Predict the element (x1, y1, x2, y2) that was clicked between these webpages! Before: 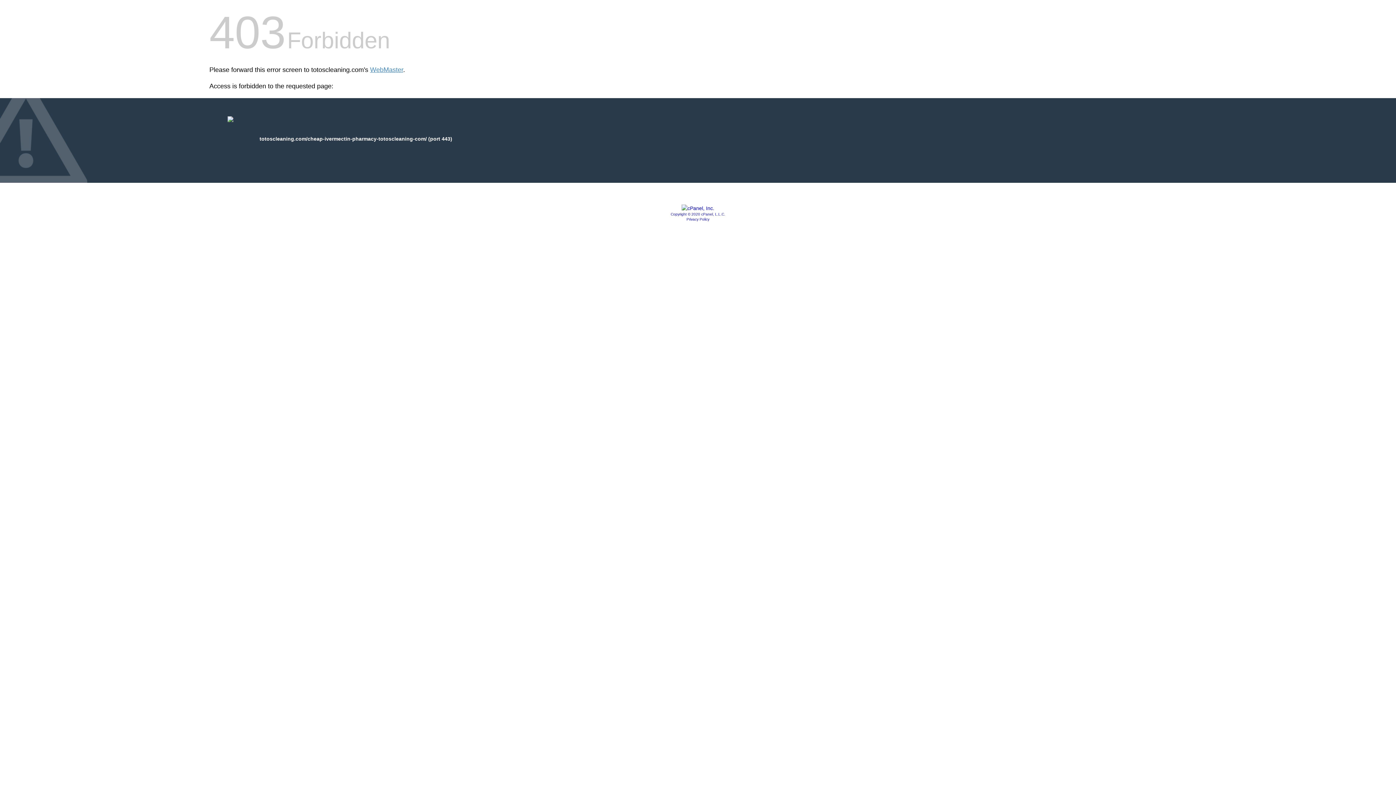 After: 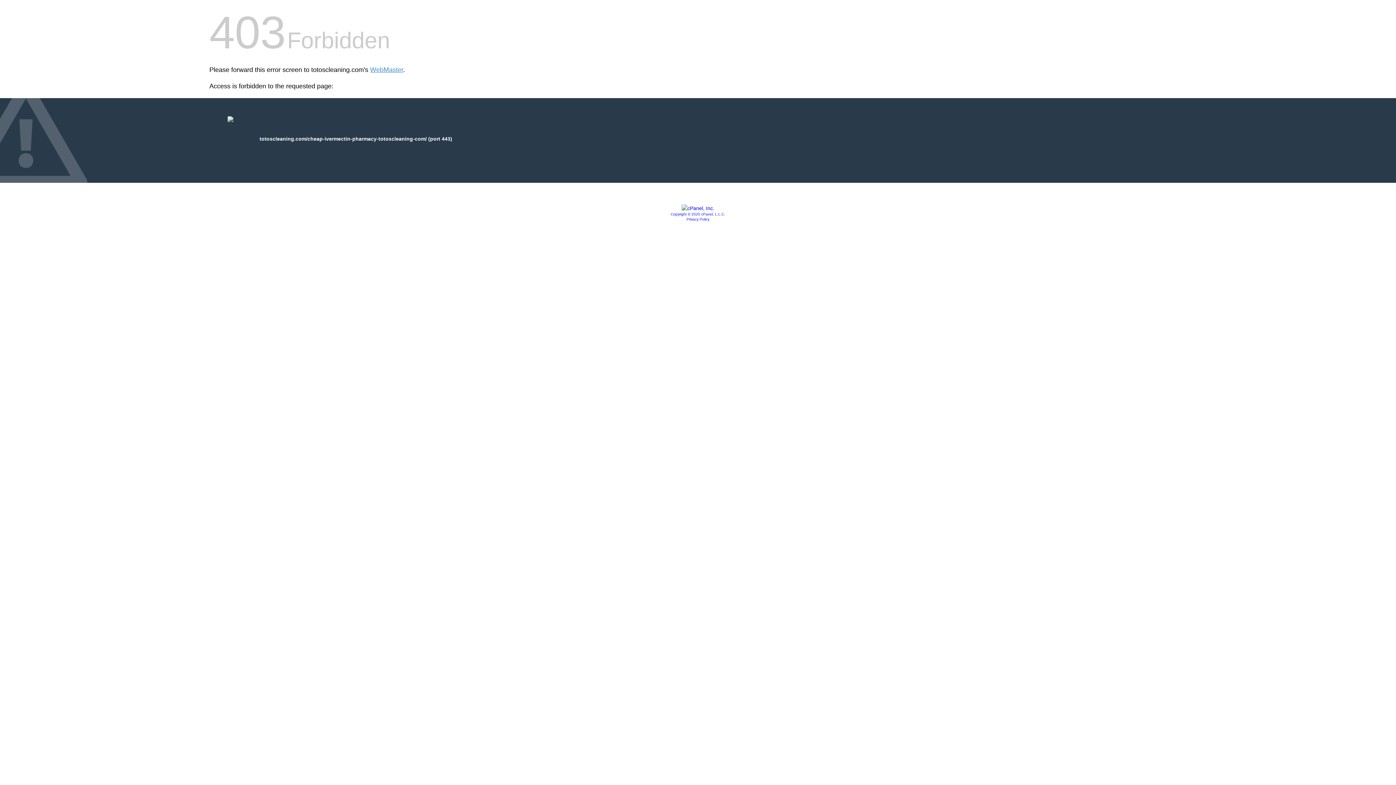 Action: bbox: (681, 205, 714, 211)